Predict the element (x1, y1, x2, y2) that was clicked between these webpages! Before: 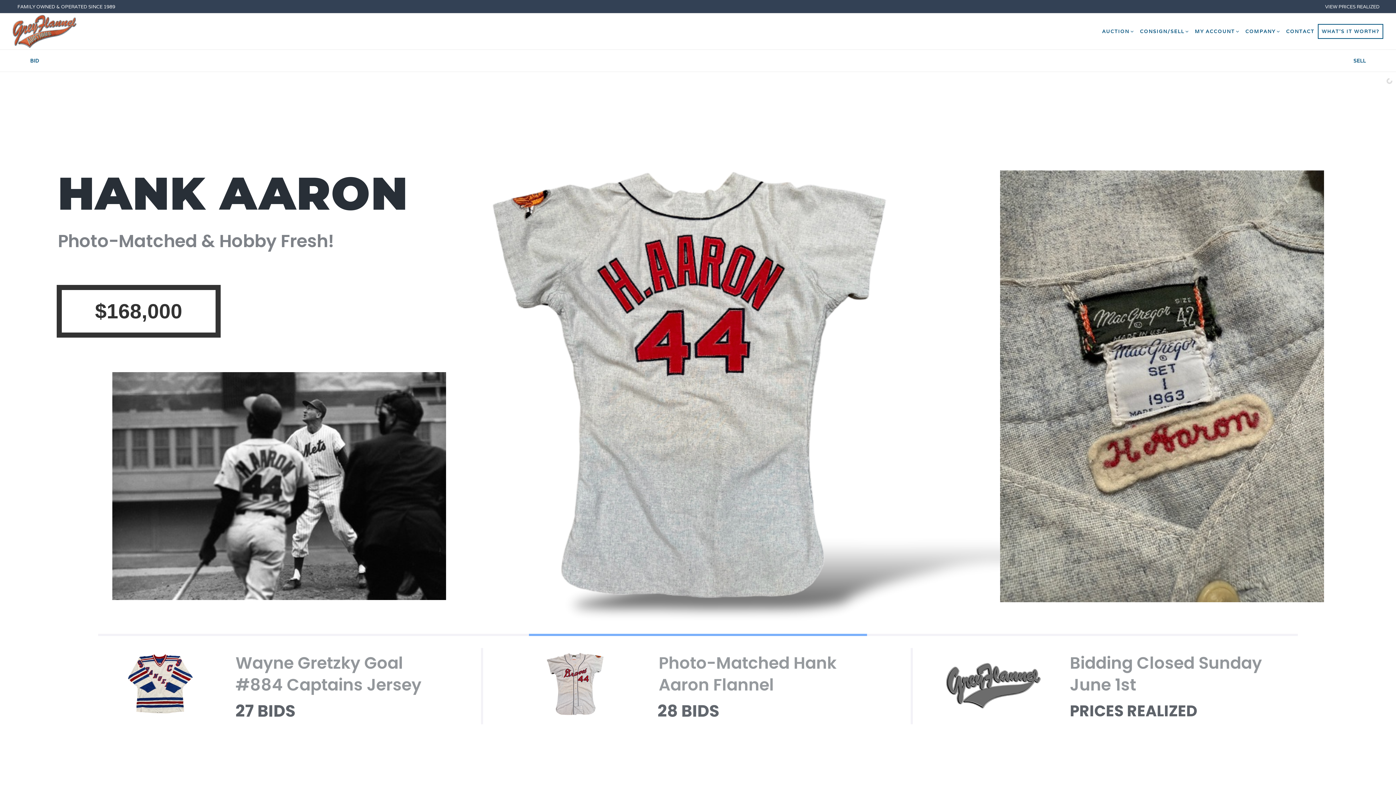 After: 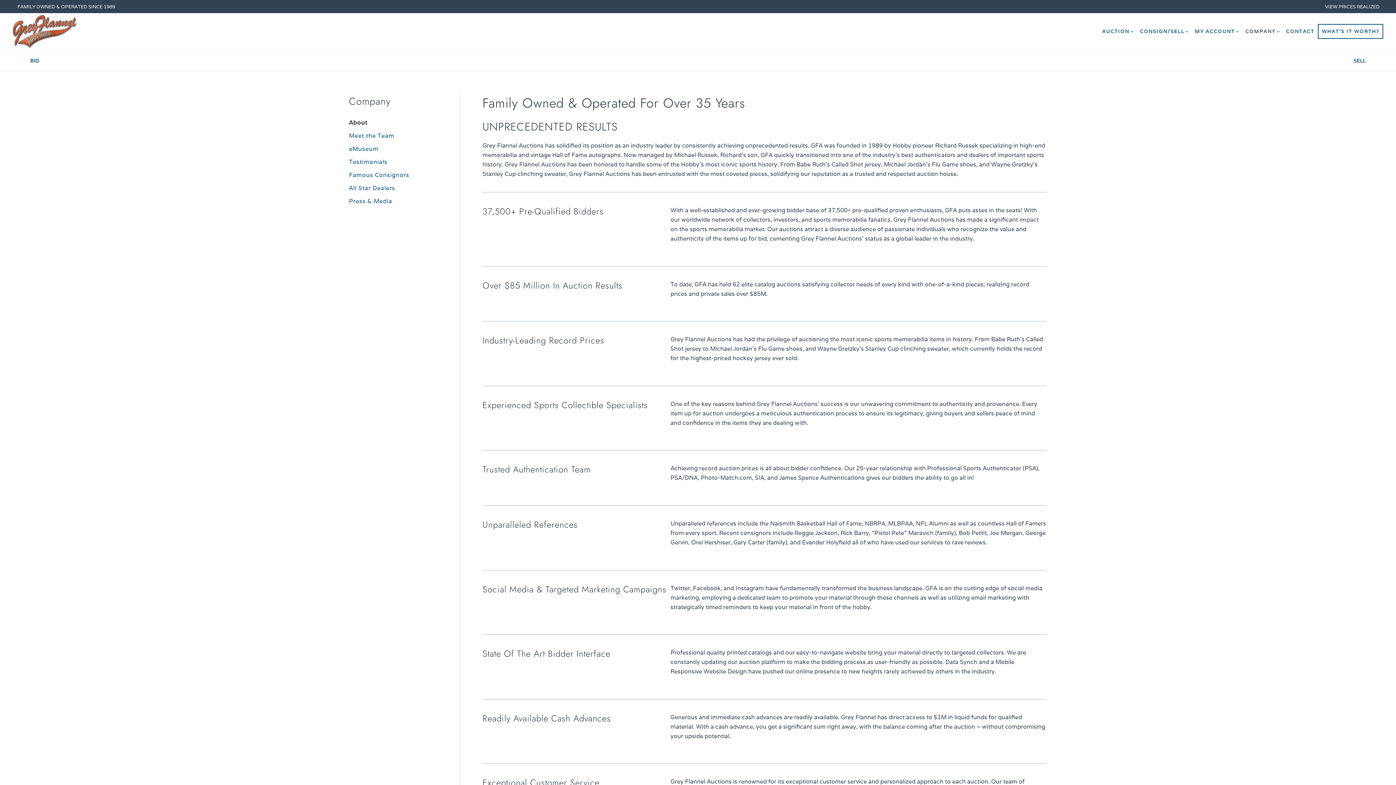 Action: bbox: (17, 3, 115, 9) label: FAMILY OWNED & OPERATED SINCE 1989